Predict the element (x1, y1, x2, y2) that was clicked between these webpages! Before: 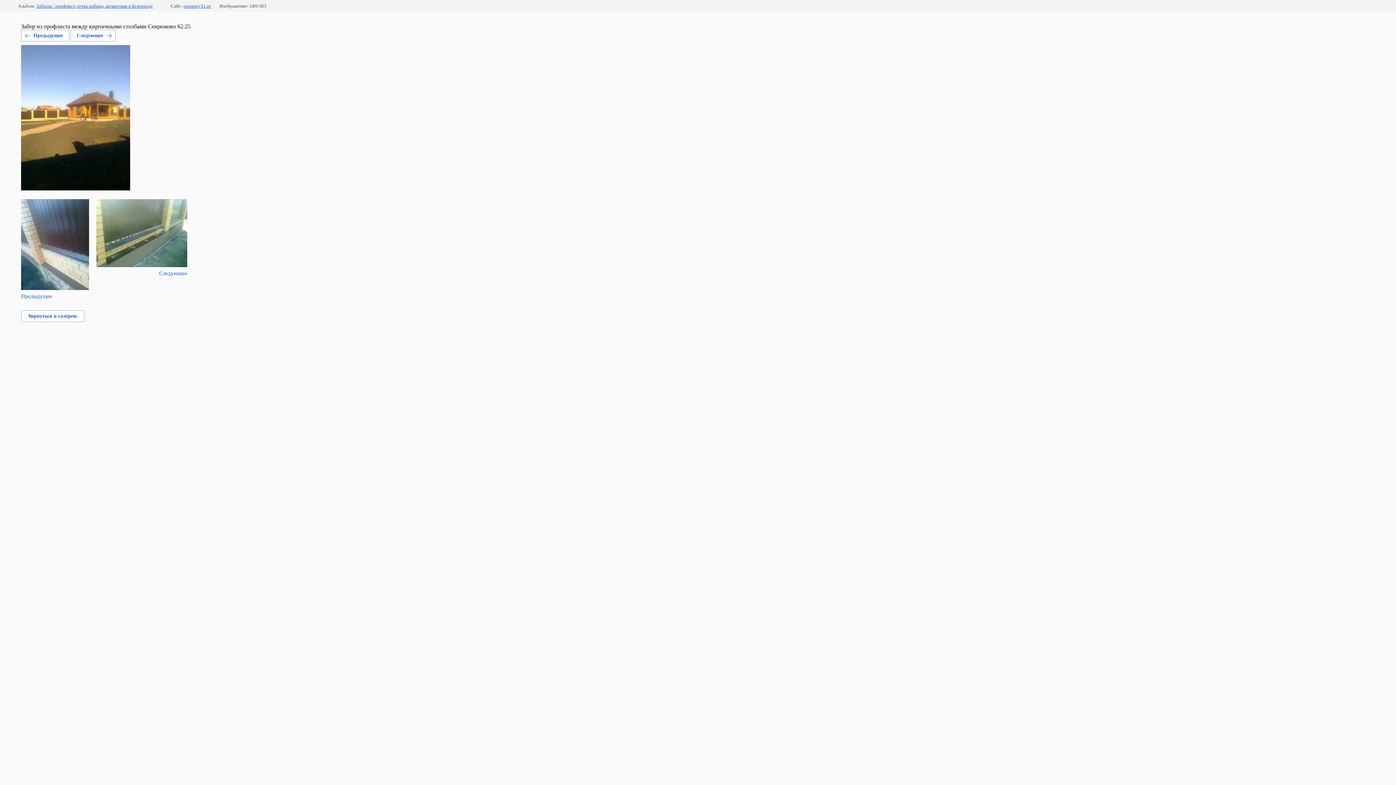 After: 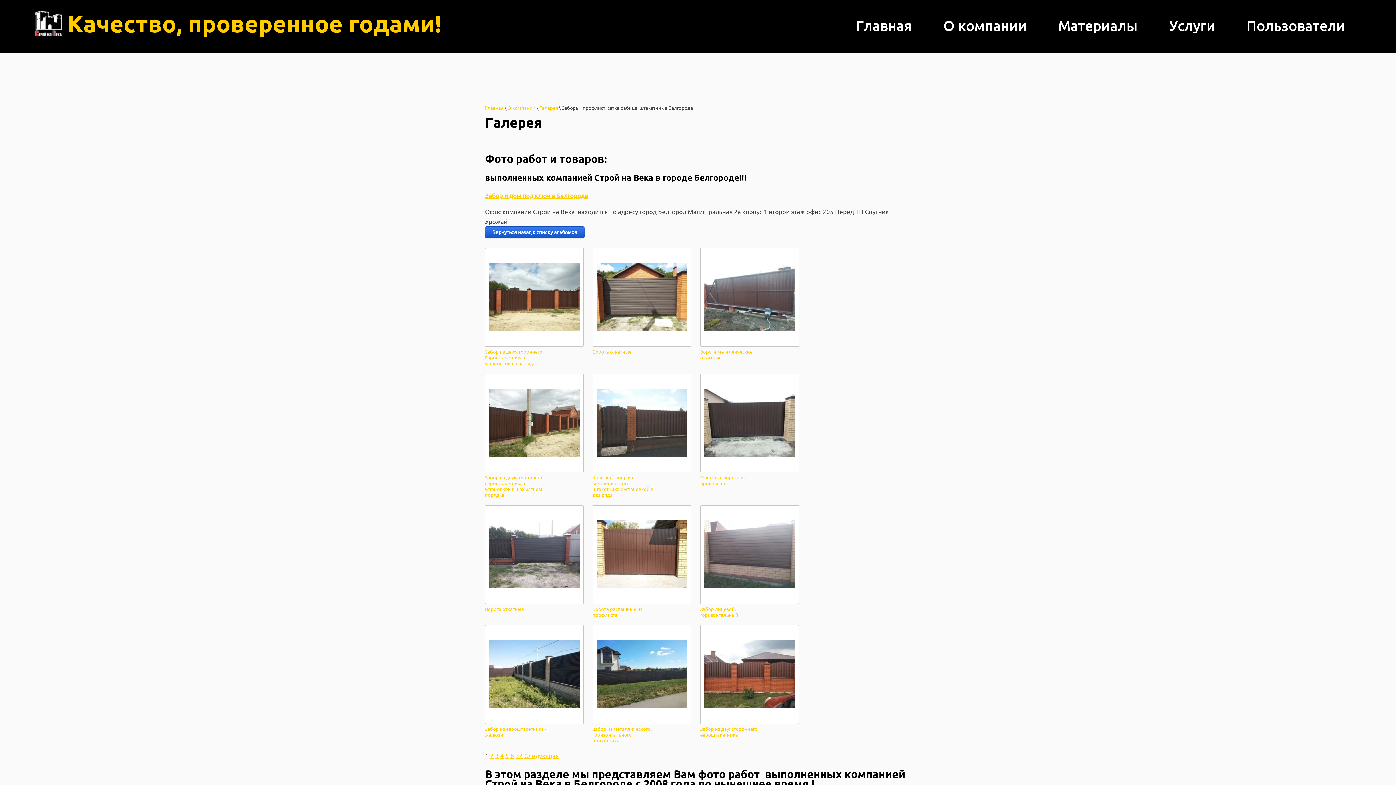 Action: bbox: (21, 310, 84, 322) label: Вернуться в галерею